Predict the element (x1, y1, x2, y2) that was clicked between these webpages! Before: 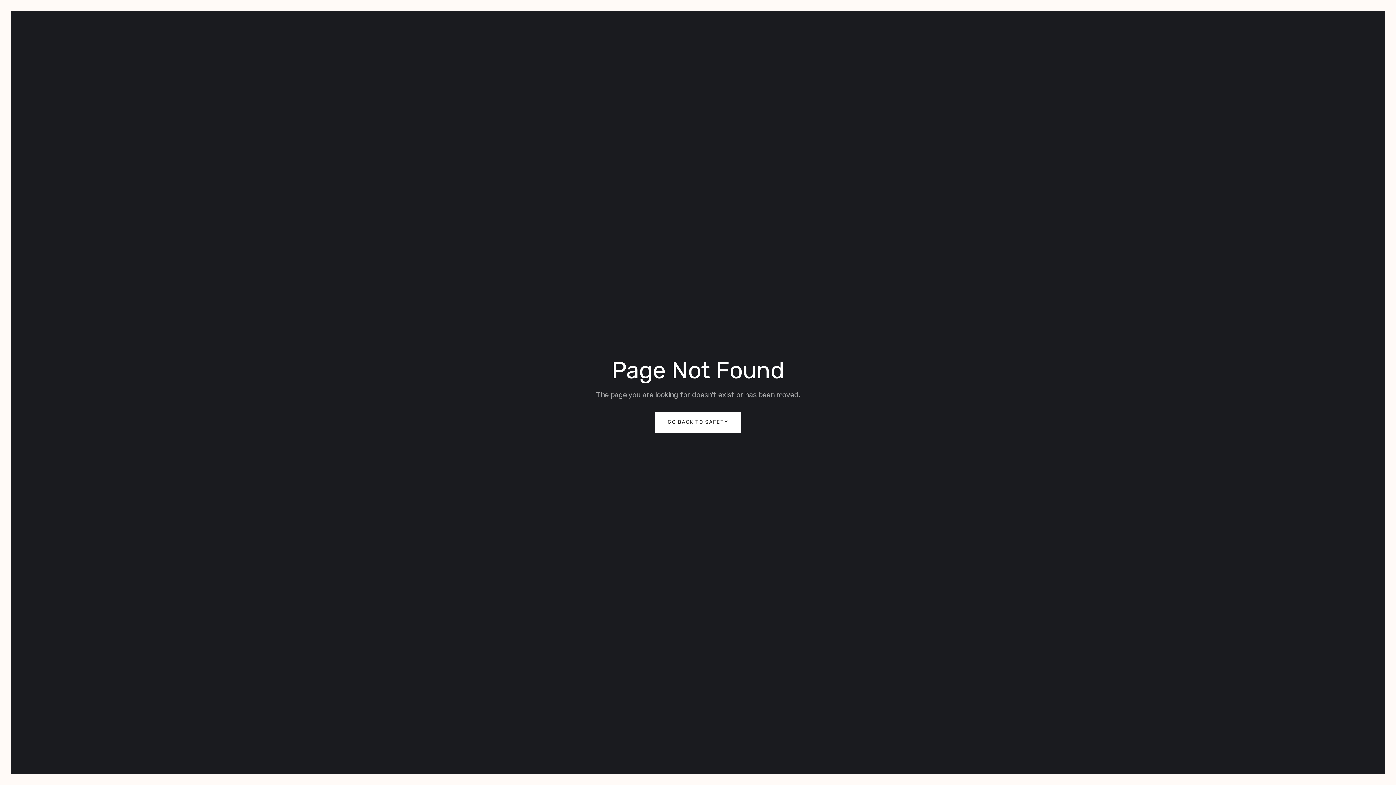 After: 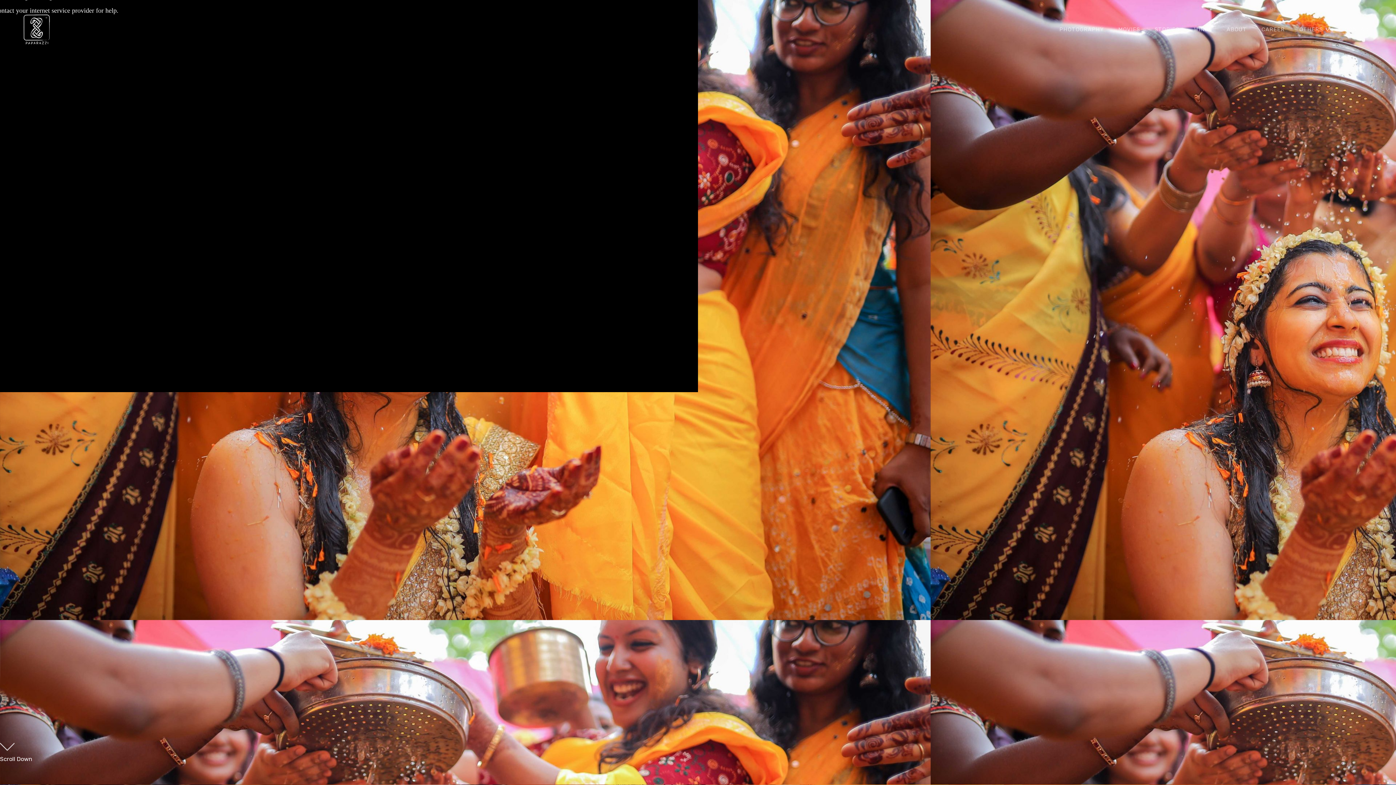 Action: label: GO BACK TO SAFETY bbox: (655, 412, 741, 433)